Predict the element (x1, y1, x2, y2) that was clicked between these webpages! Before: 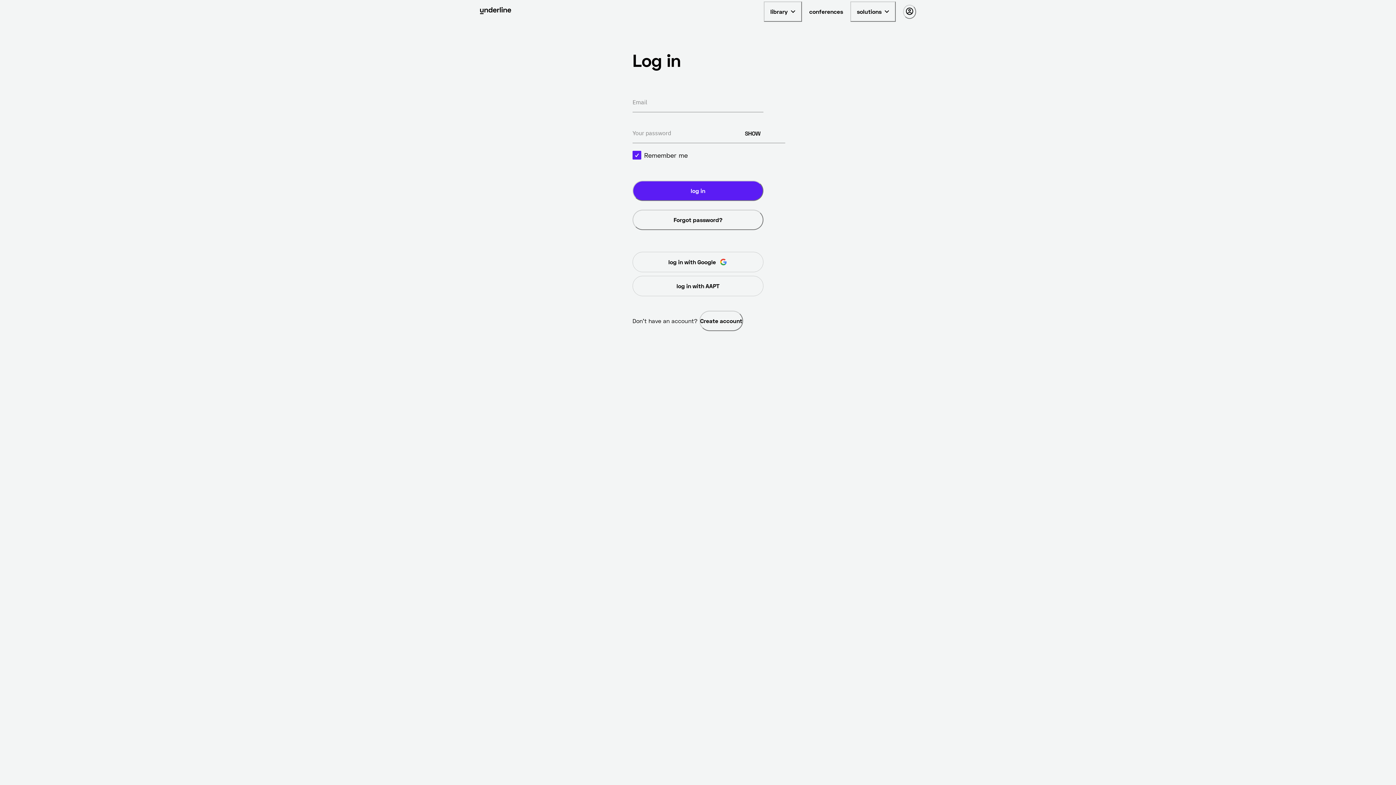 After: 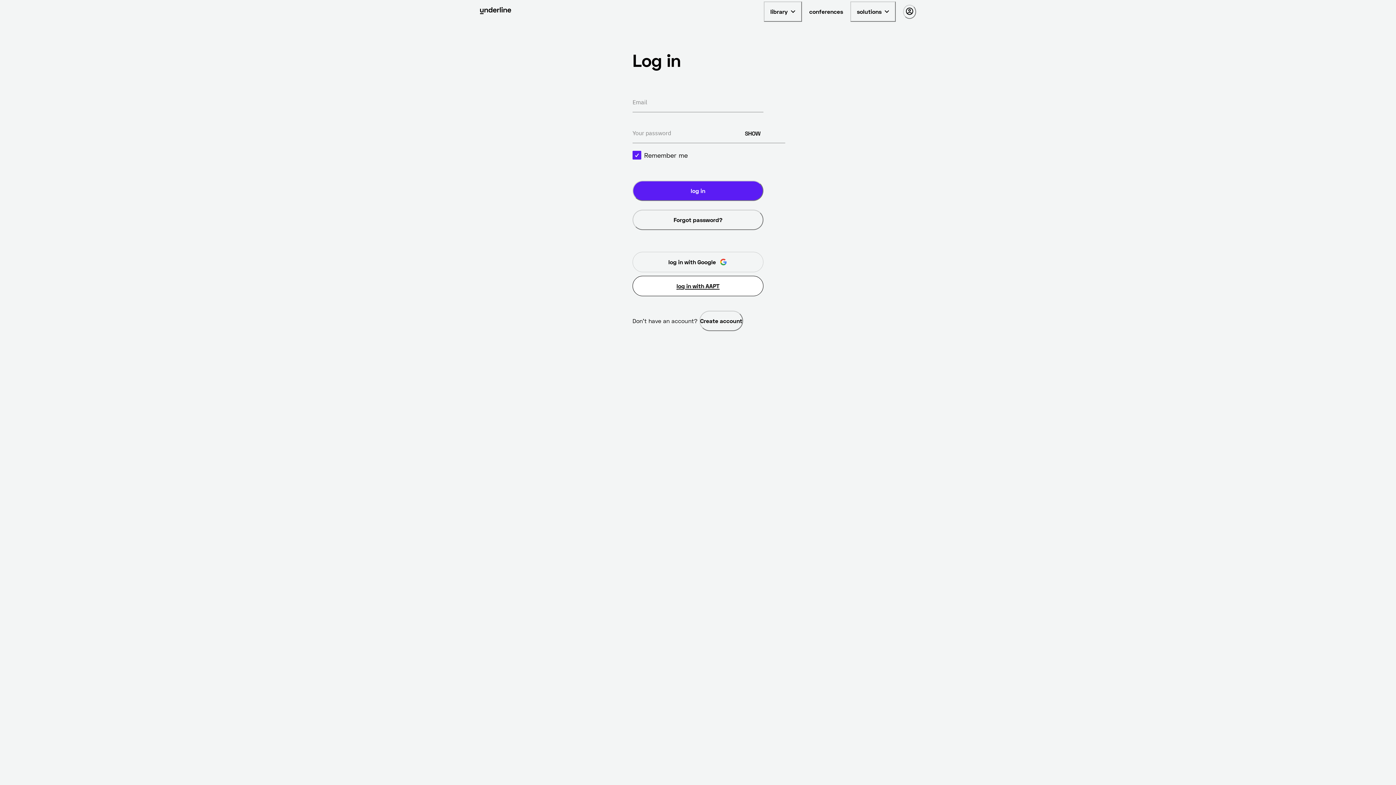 Action: bbox: (632, 275, 763, 296) label: log in with AAPT